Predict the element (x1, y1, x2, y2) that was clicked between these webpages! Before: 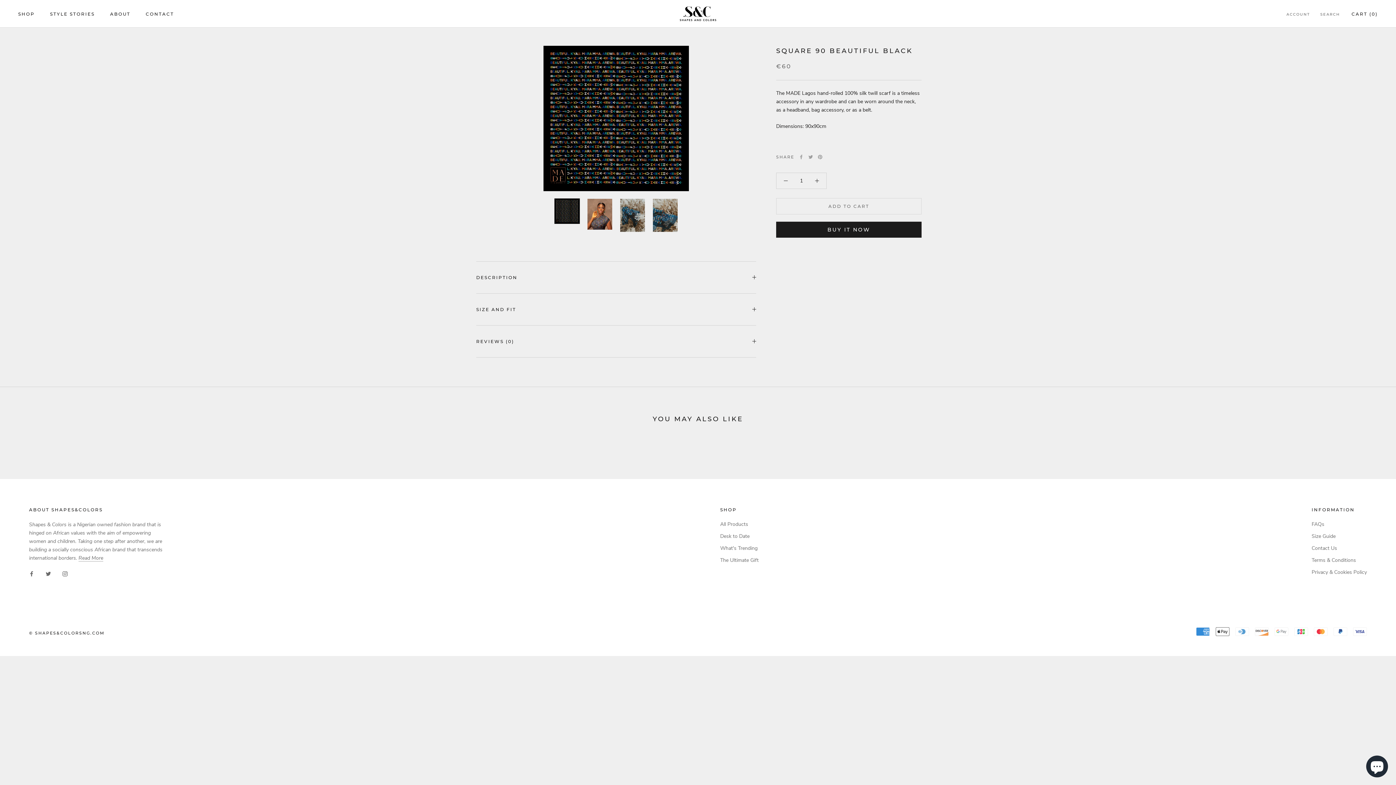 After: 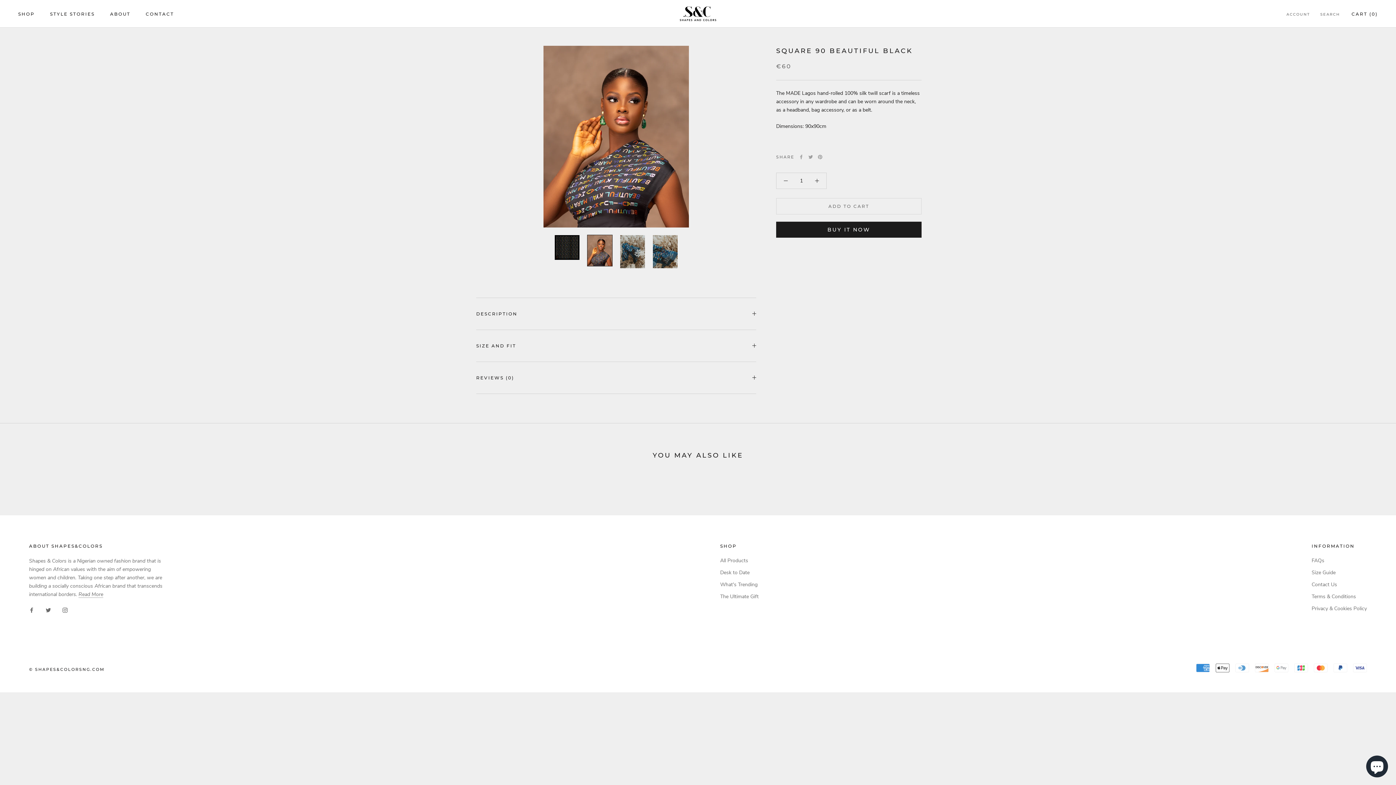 Action: bbox: (587, 198, 612, 230)